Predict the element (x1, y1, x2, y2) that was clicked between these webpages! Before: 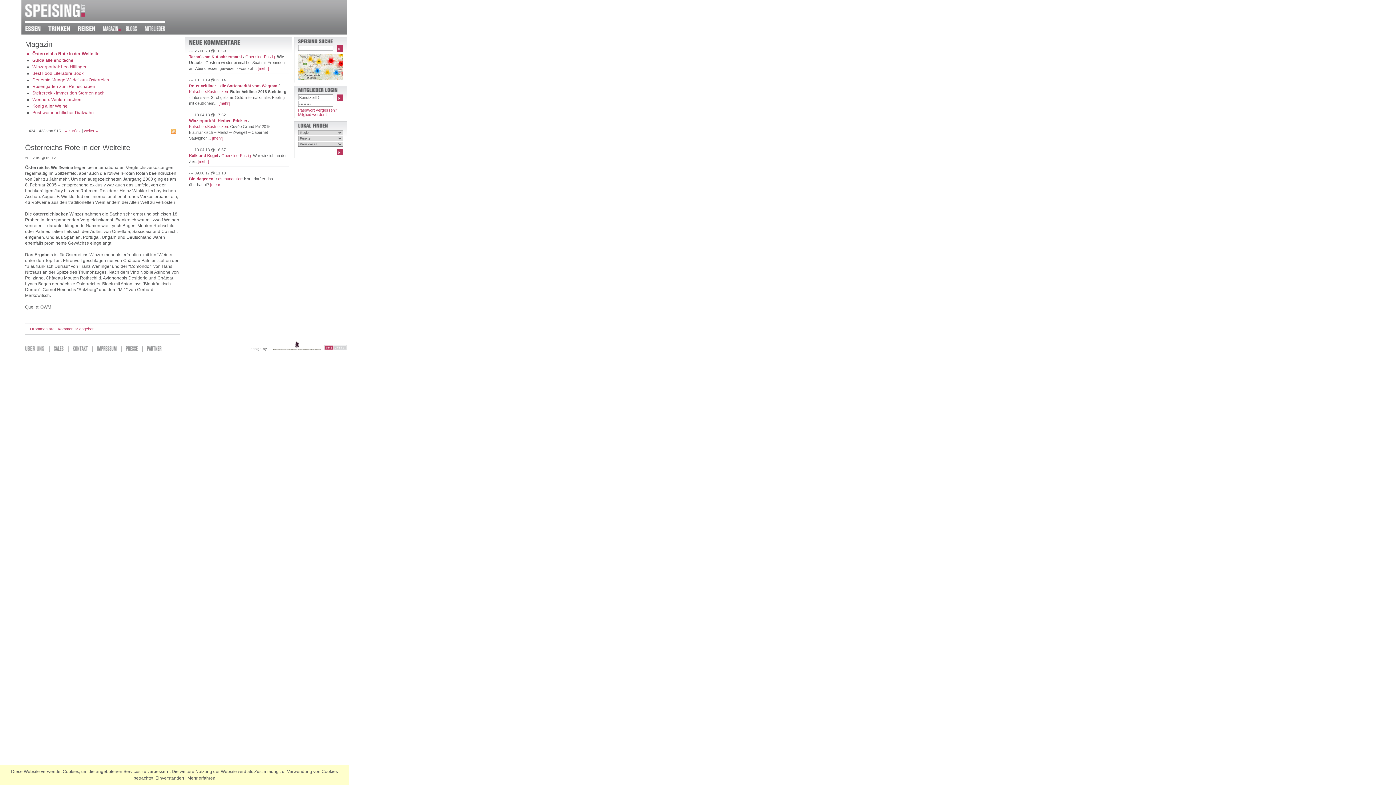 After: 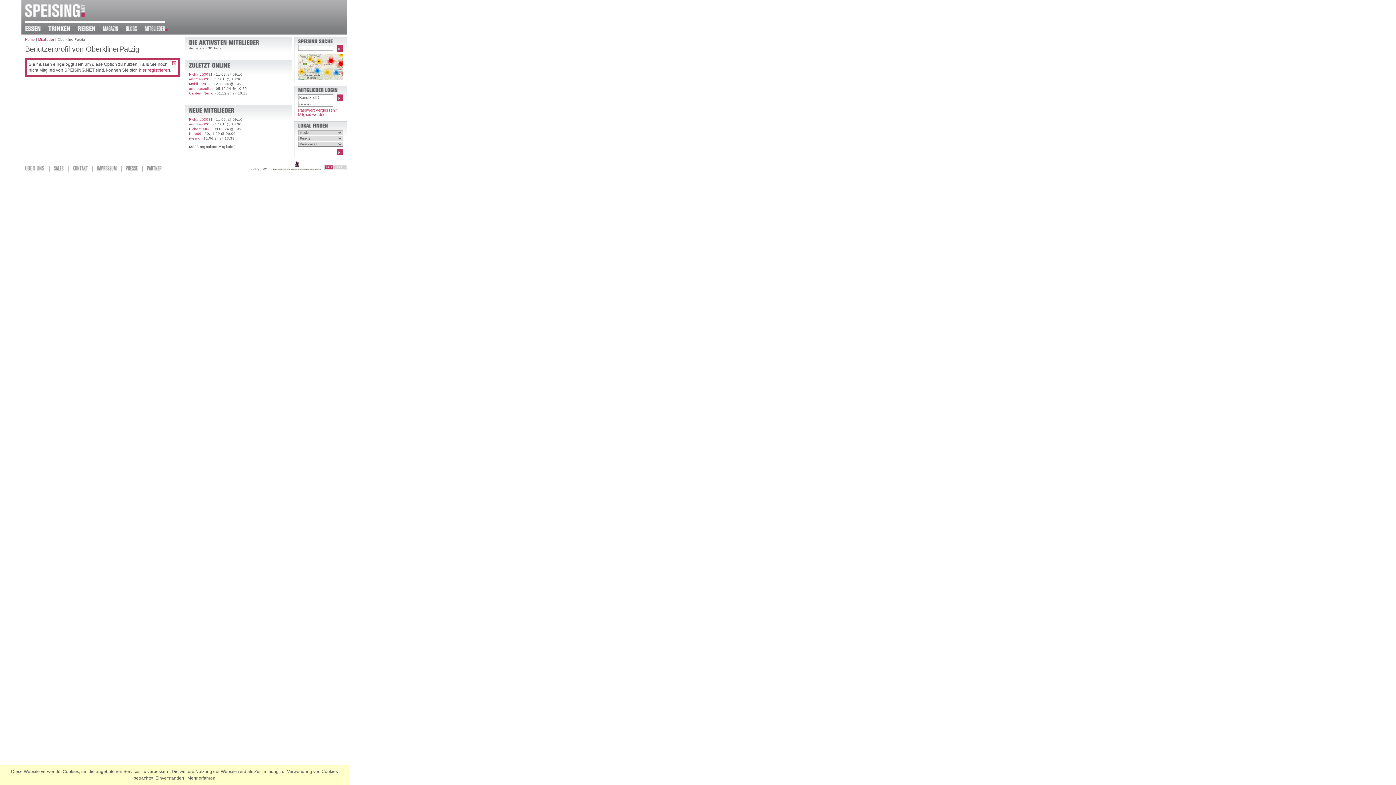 Action: bbox: (245, 54, 274, 58) label: OberkllnerPatzig